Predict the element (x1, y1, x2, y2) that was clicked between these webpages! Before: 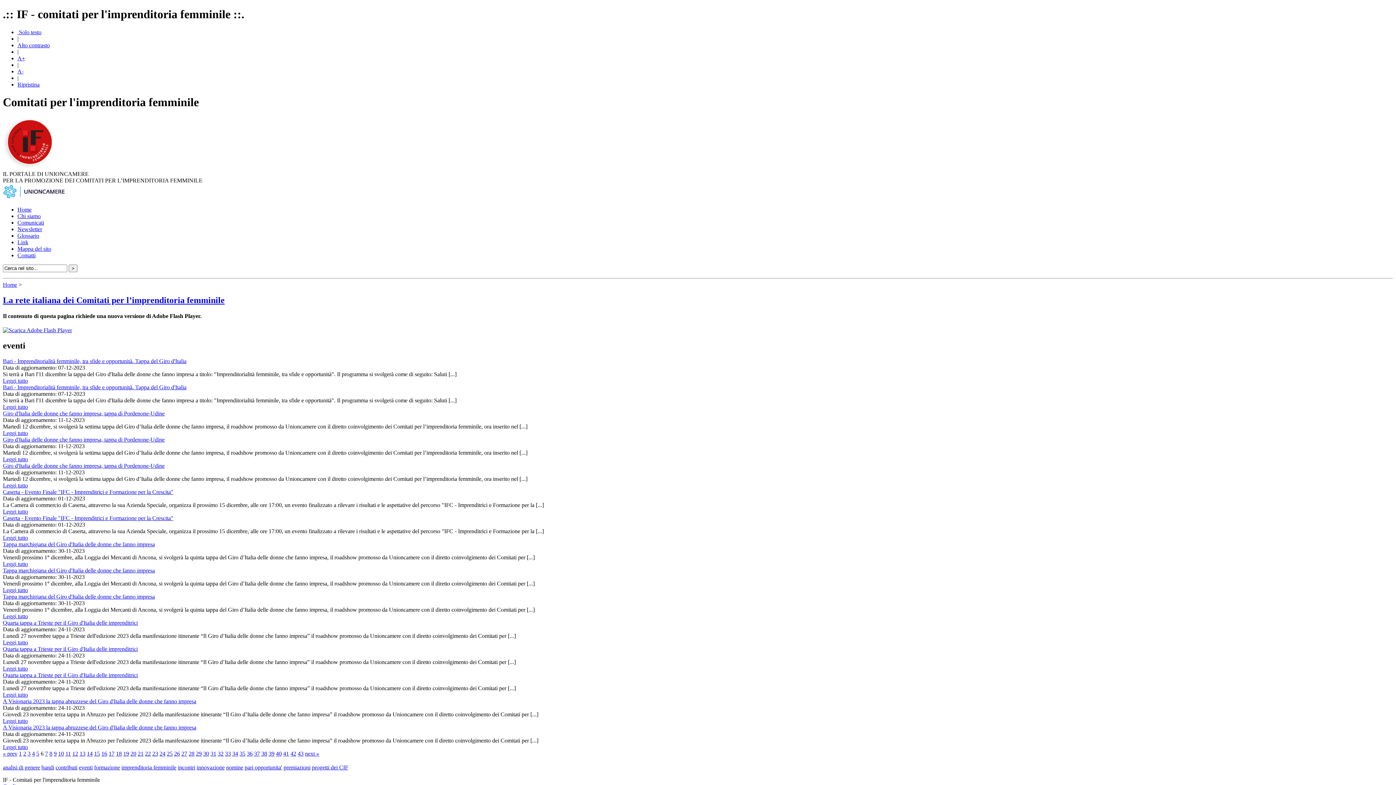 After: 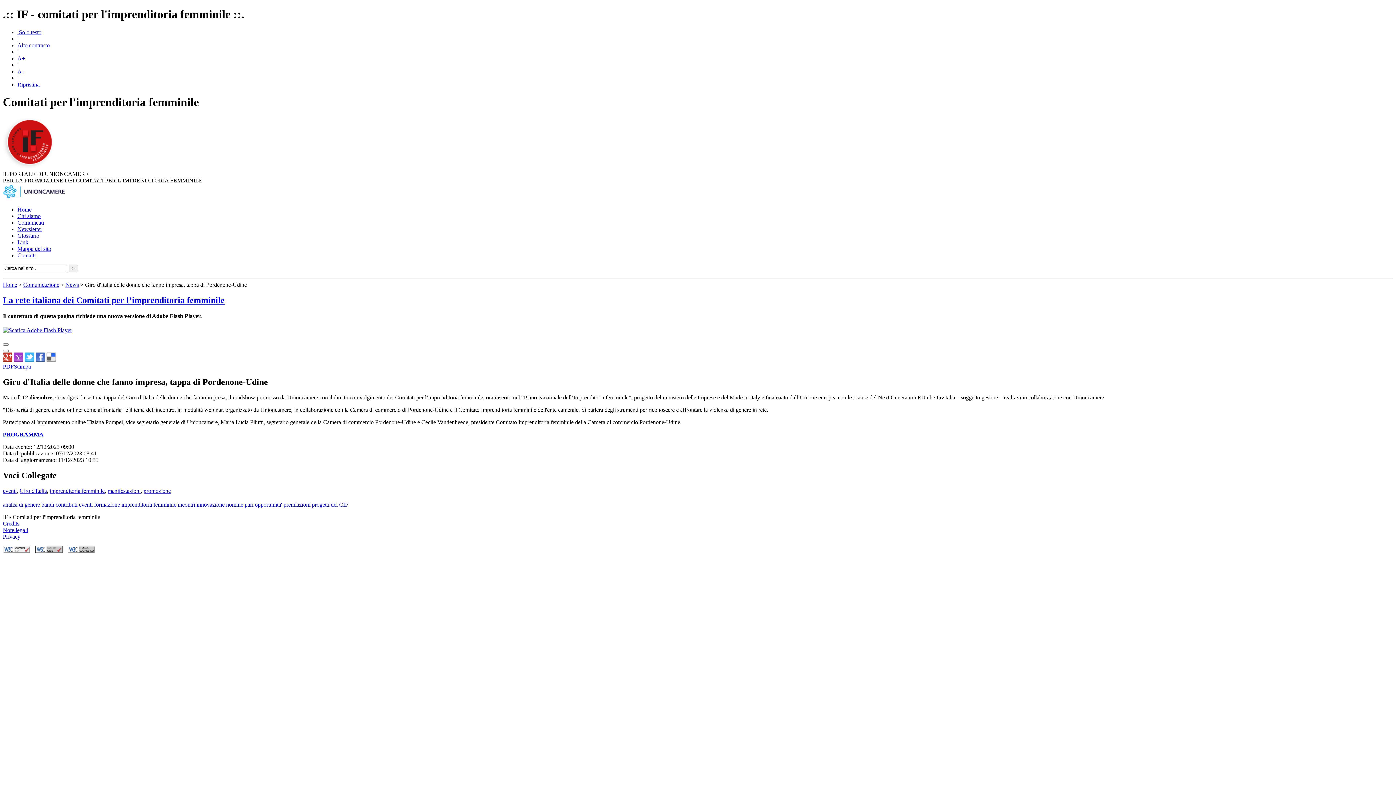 Action: label: Giro d'Italia delle donne che fanno impresa, tappa di Pordenone-Udine bbox: (2, 462, 164, 469)